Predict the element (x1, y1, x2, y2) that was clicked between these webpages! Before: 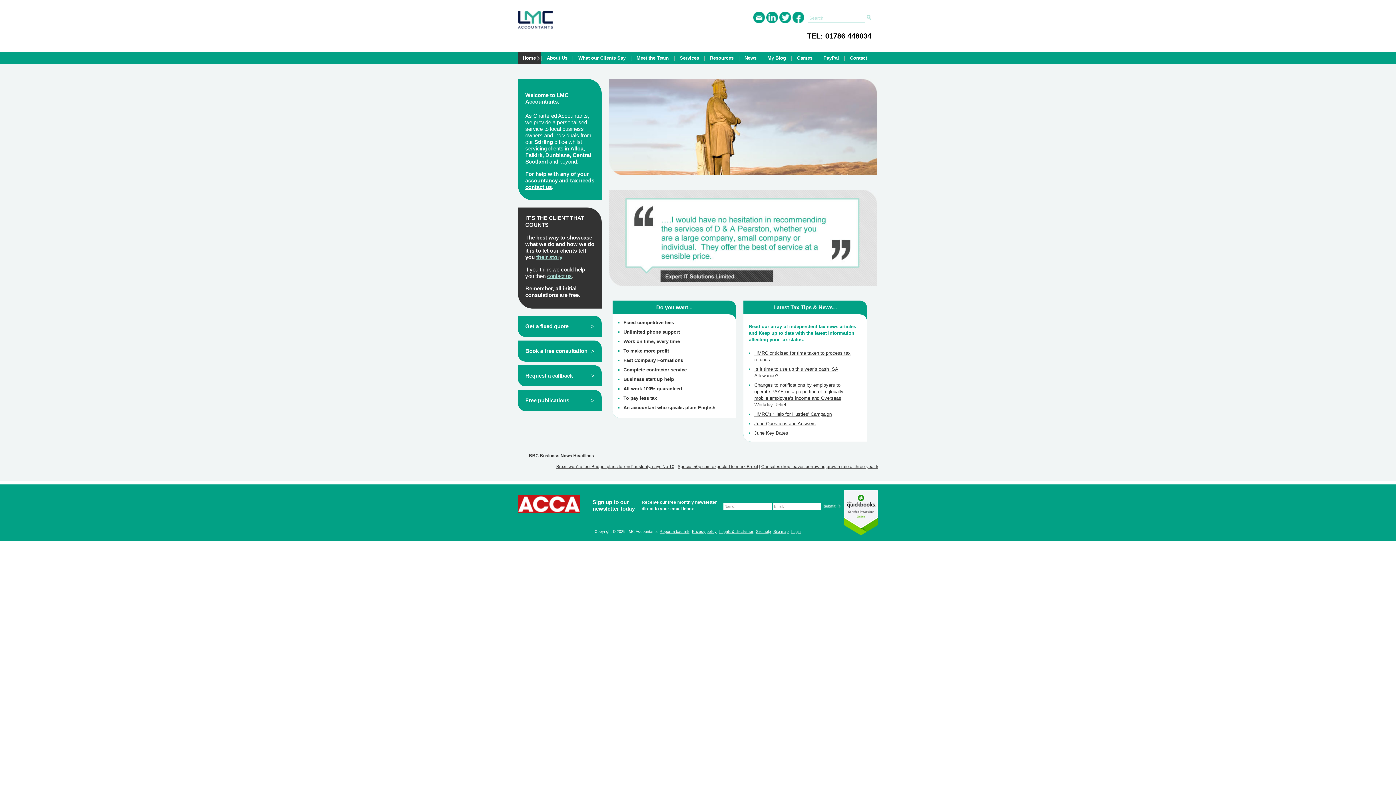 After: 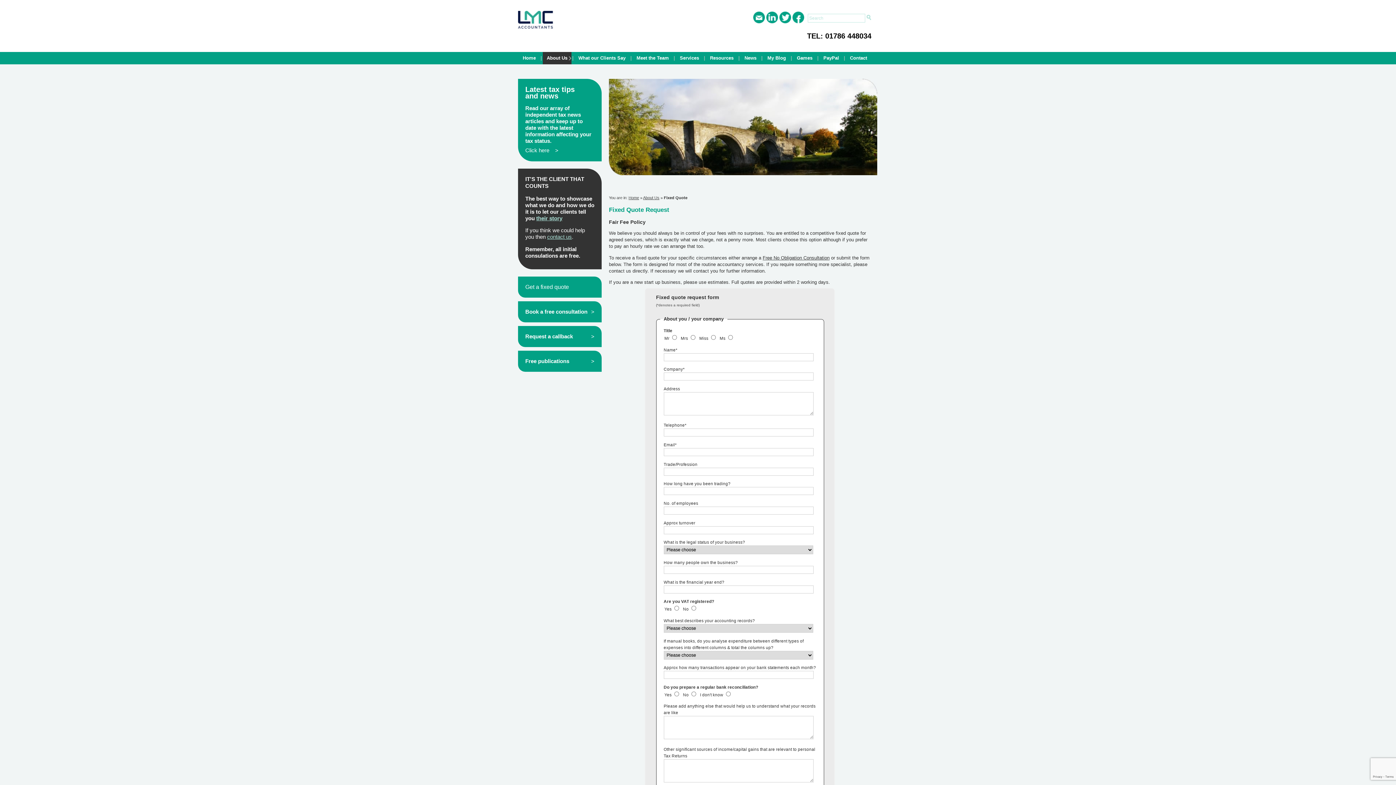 Action: label: Get a fixed quote bbox: (525, 323, 594, 329)